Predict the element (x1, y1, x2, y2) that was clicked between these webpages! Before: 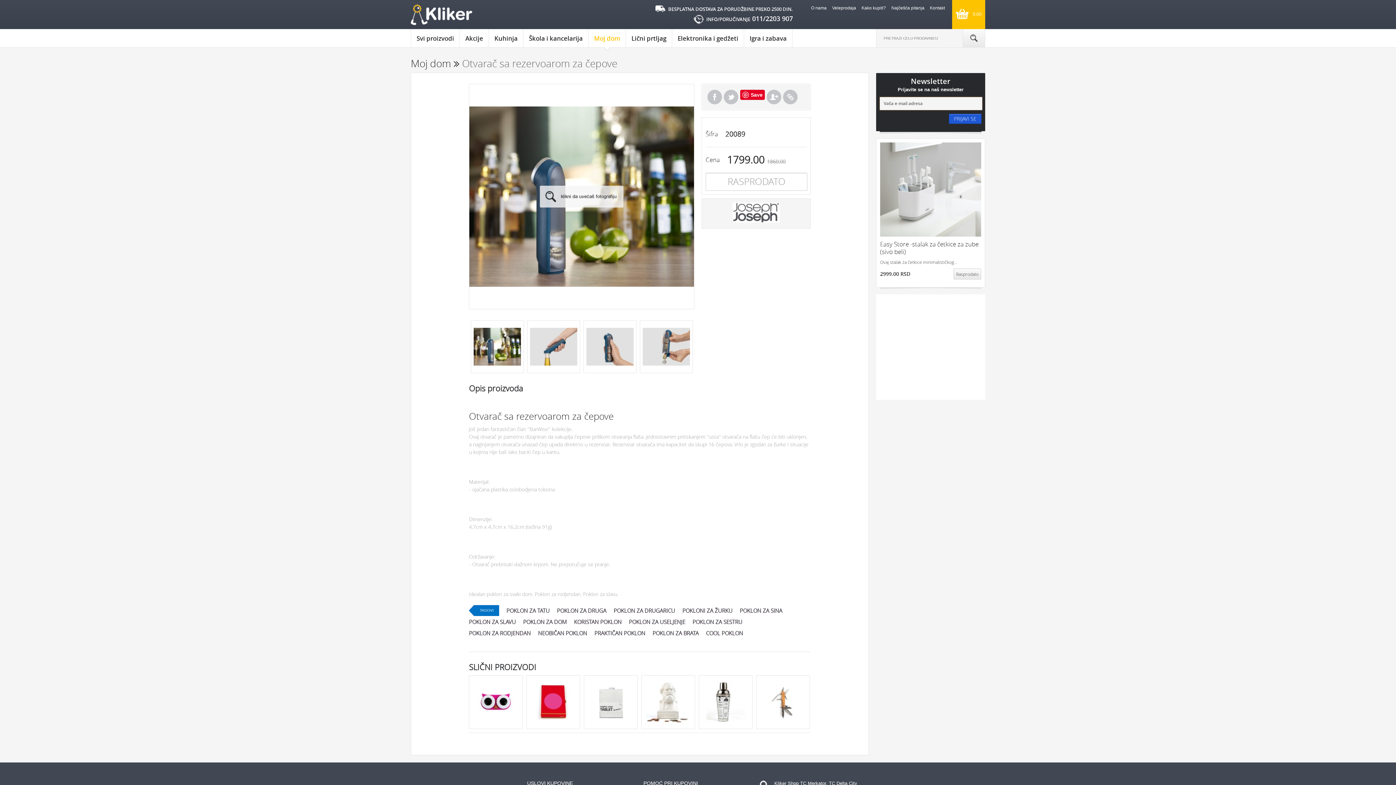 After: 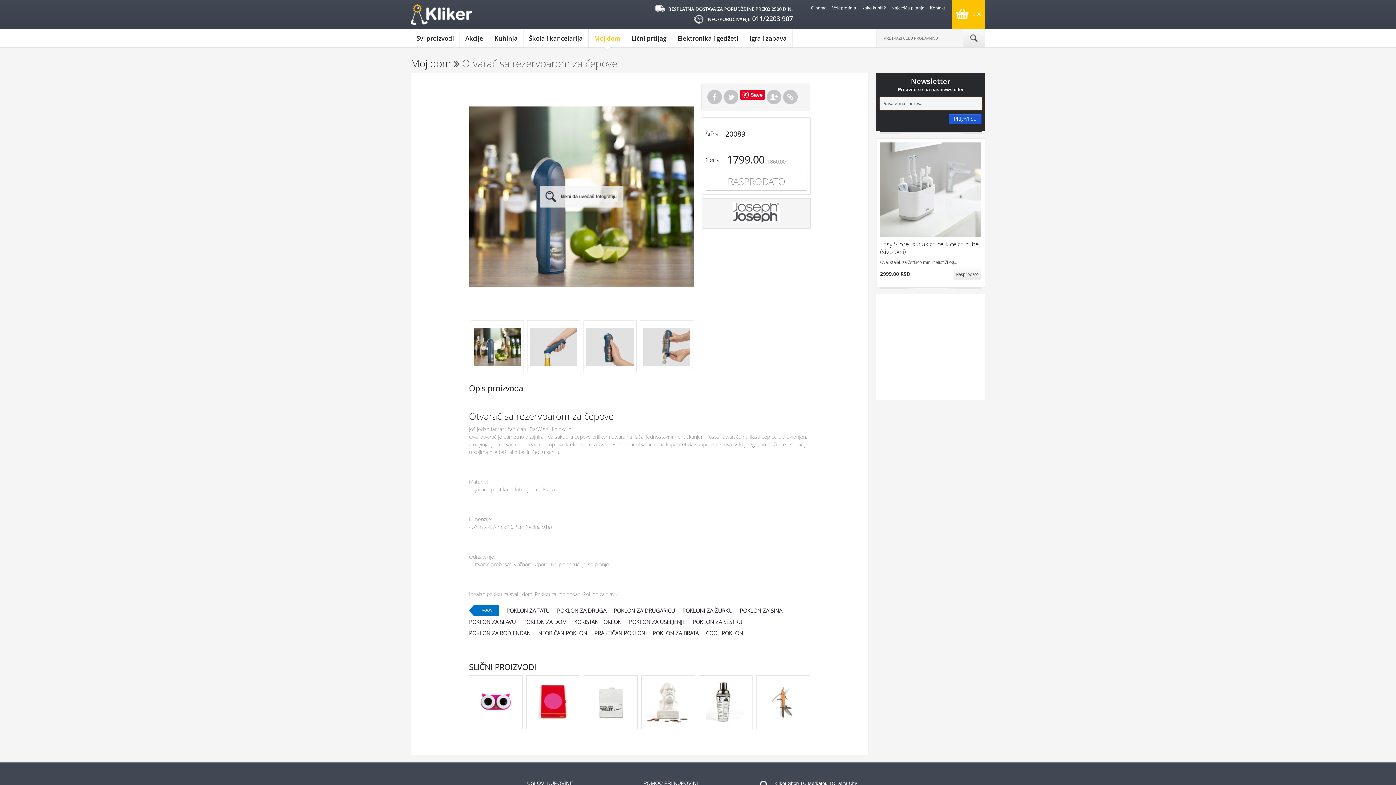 Action: bbox: (707, 89, 722, 104)